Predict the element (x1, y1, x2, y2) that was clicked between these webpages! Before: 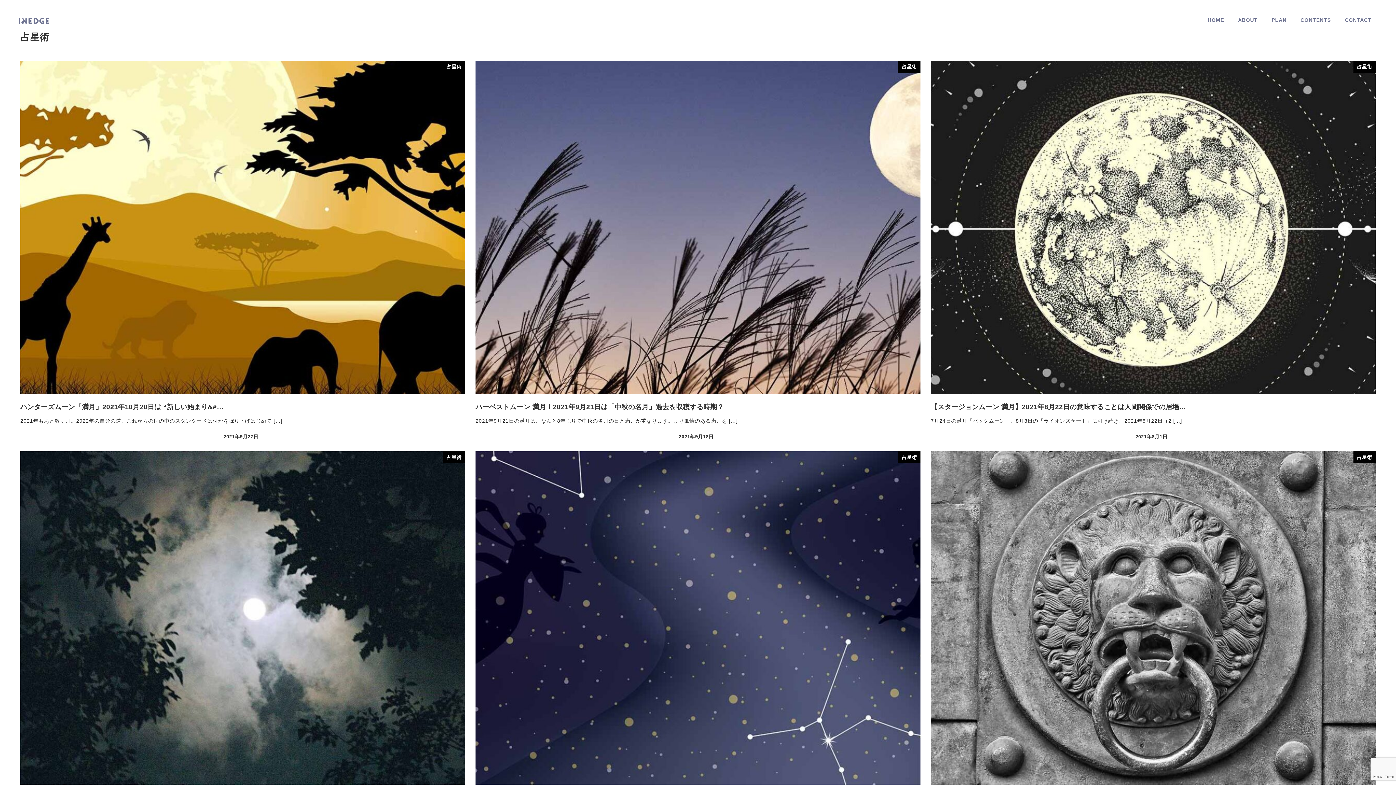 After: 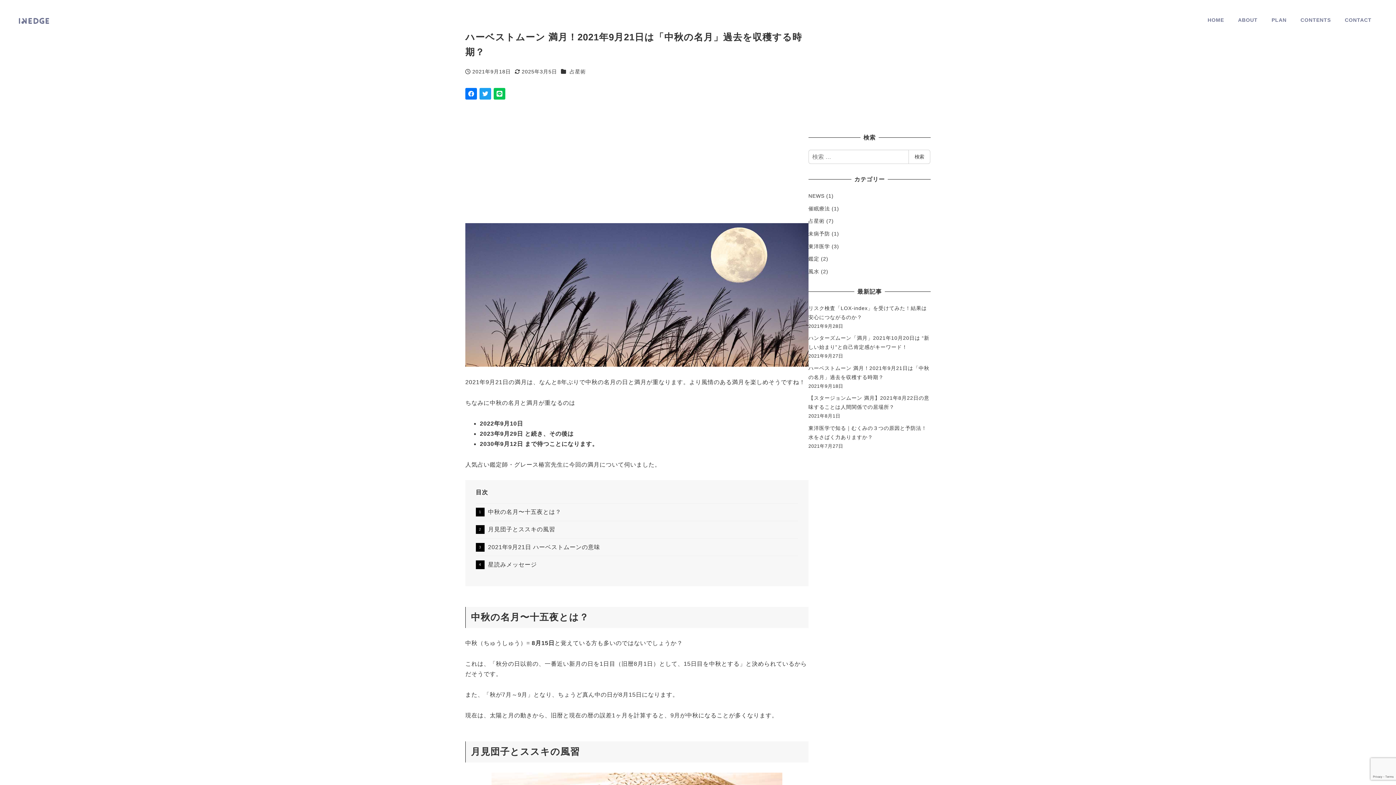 Action: bbox: (475, 60, 920, 441) label: 占星術
ハーベストムーン 満月！2021年9月21日は「中秋の名月」過去を収穫する時期？
2021年9月21日の満月は、なんと8年ぶりで中秋の名月の日と満月が重なります。より風情のある満月を […]
2021年9月18日